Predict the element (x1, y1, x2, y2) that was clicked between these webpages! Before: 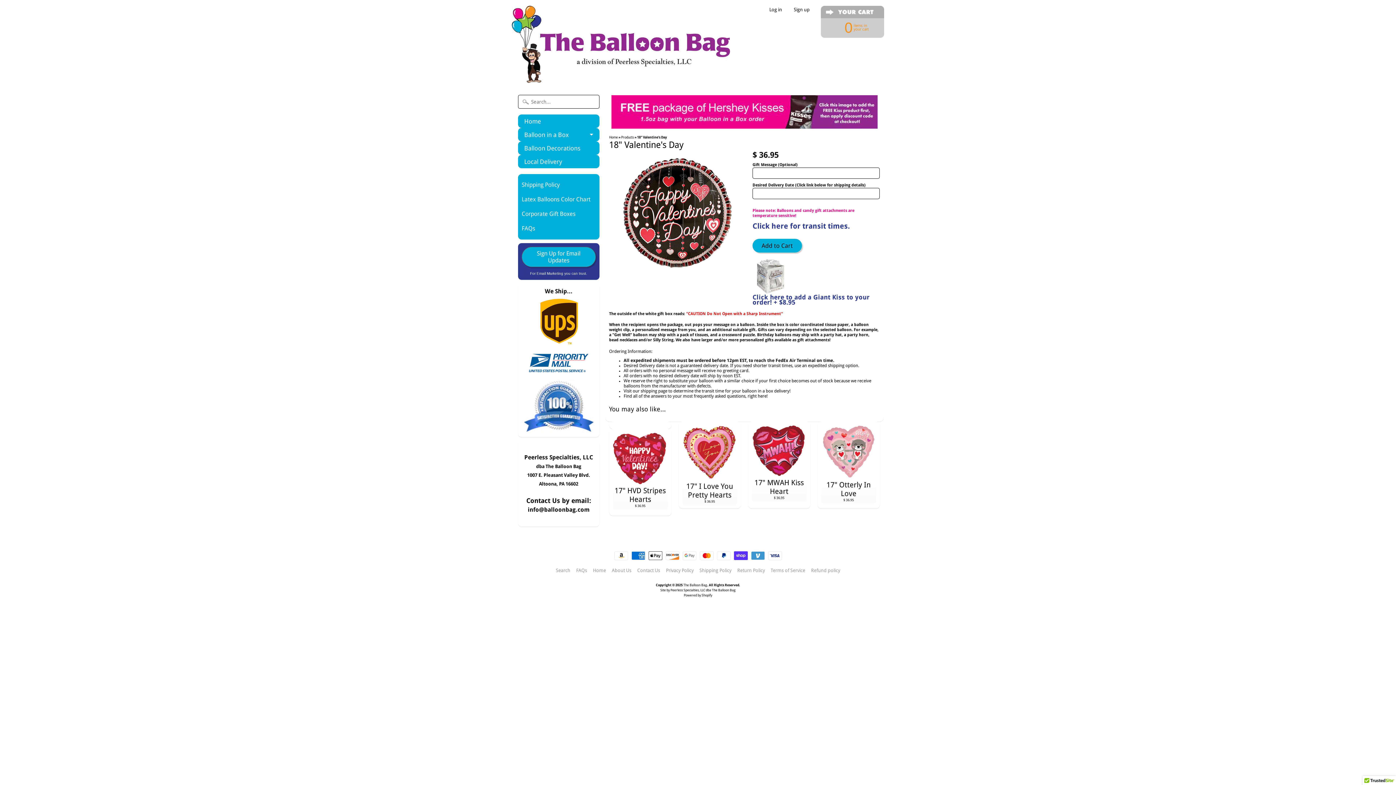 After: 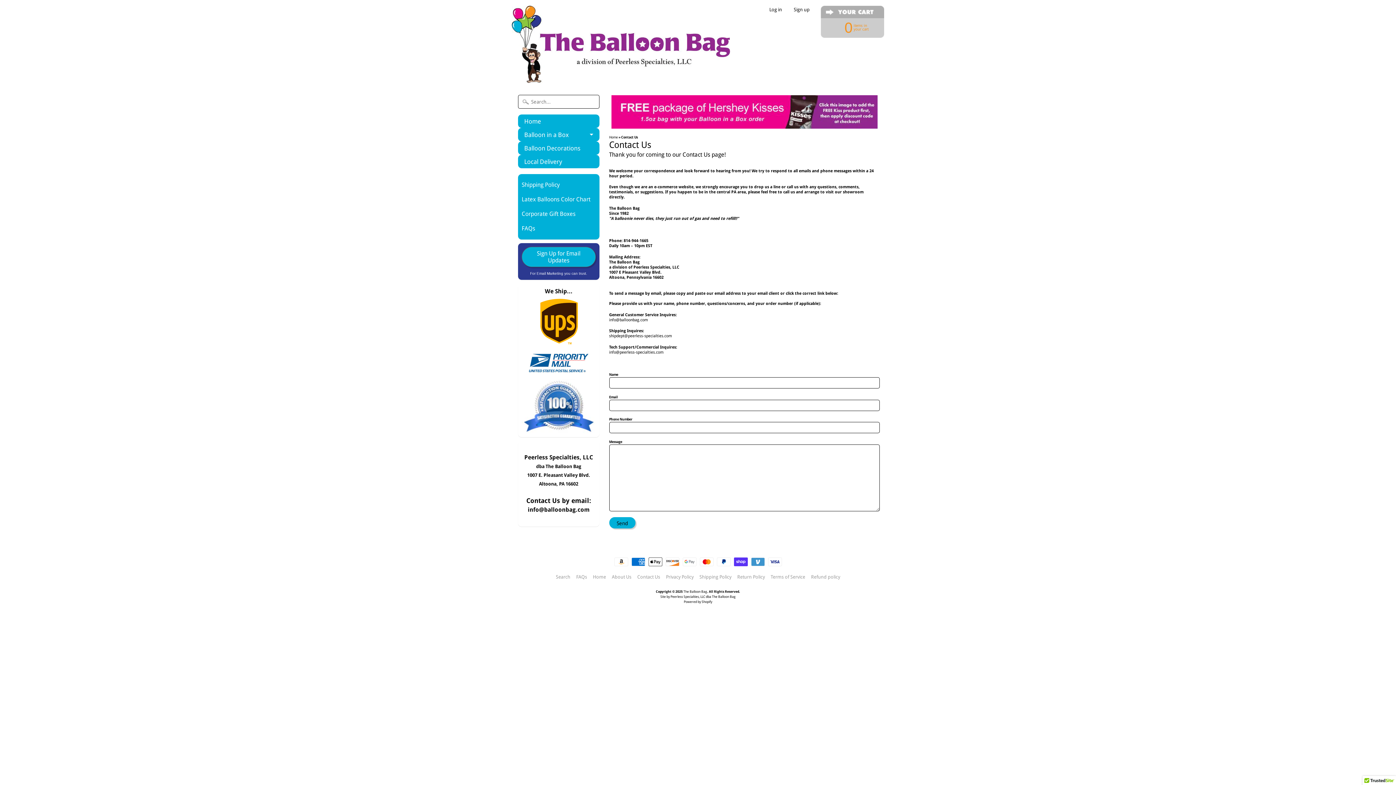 Action: label: Contact Us bbox: (635, 568, 662, 573)